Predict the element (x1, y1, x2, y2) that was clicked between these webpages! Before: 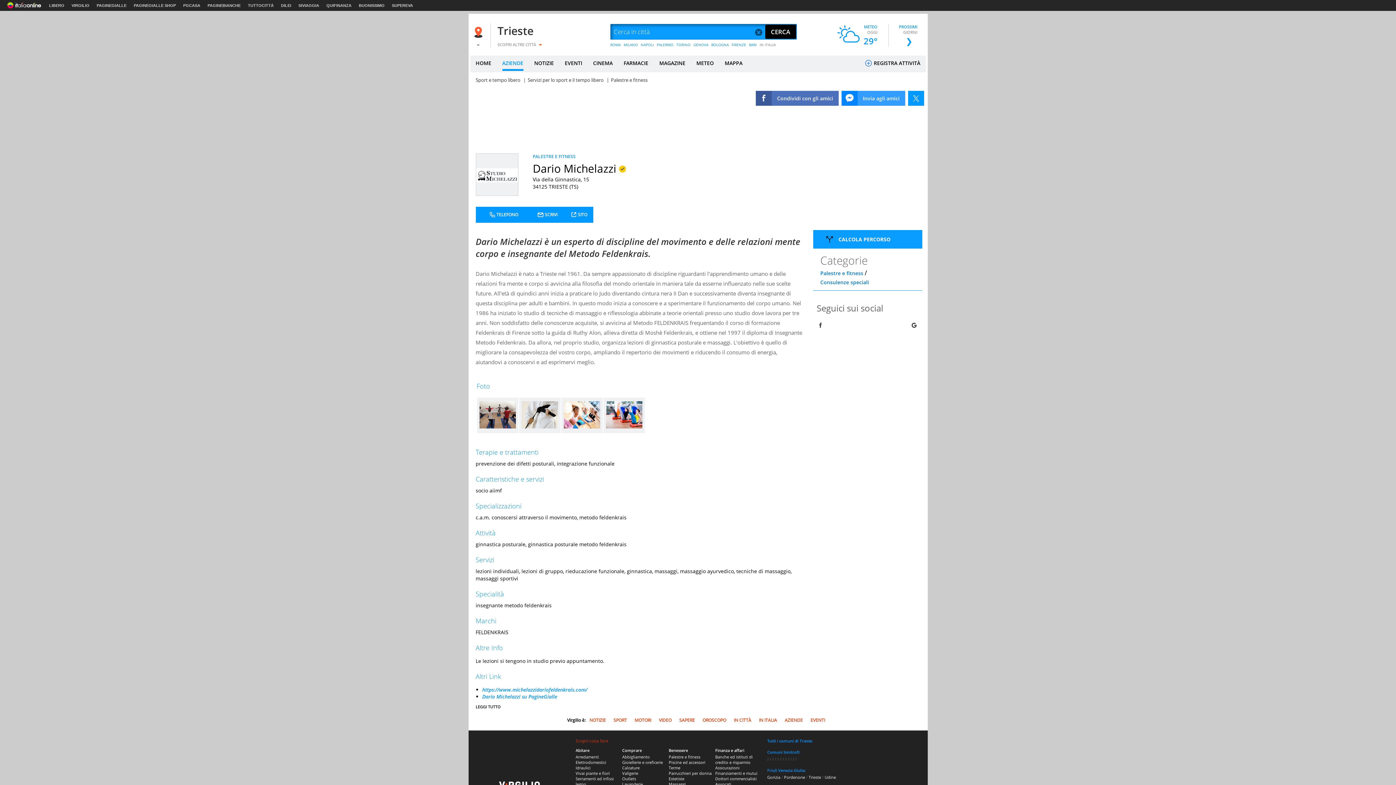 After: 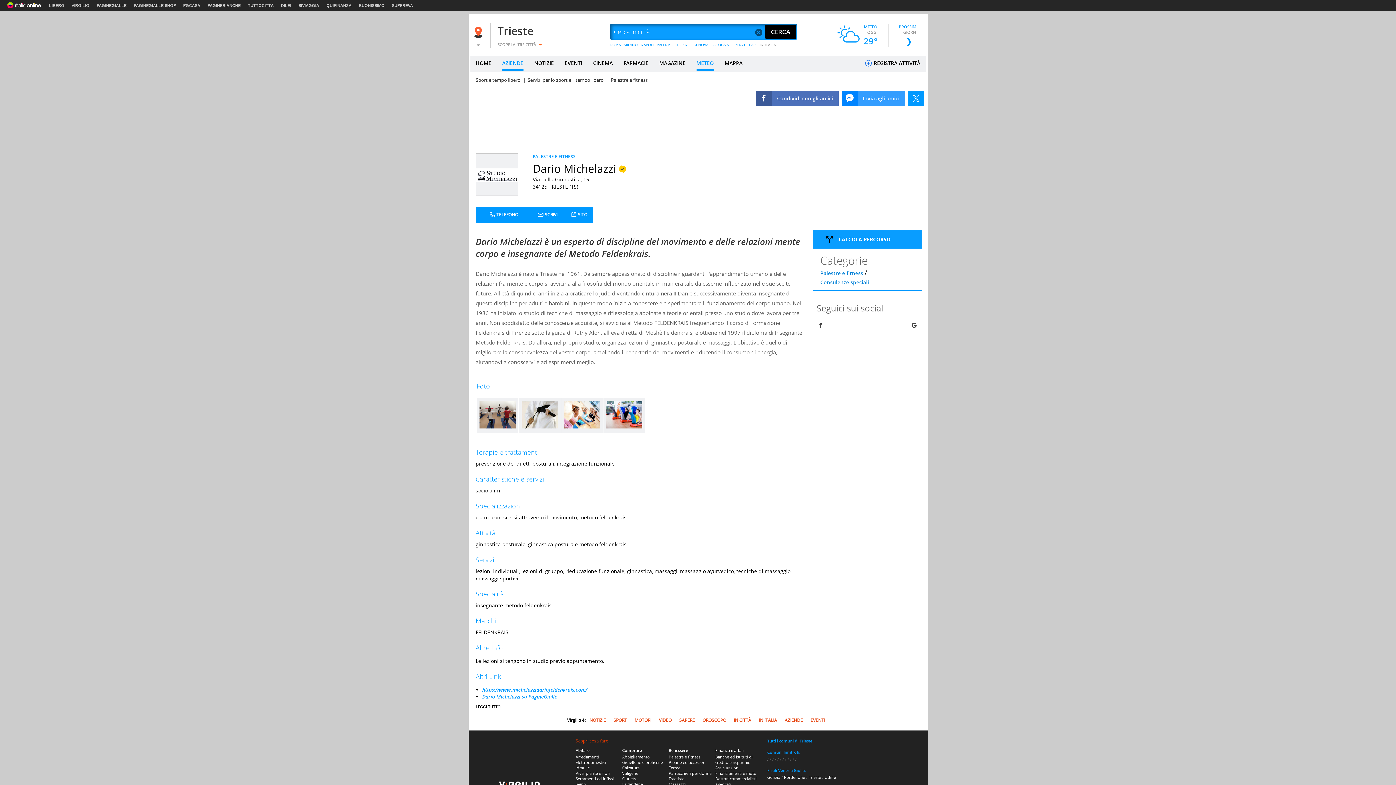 Action: label: METEO bbox: (696, 55, 714, 70)